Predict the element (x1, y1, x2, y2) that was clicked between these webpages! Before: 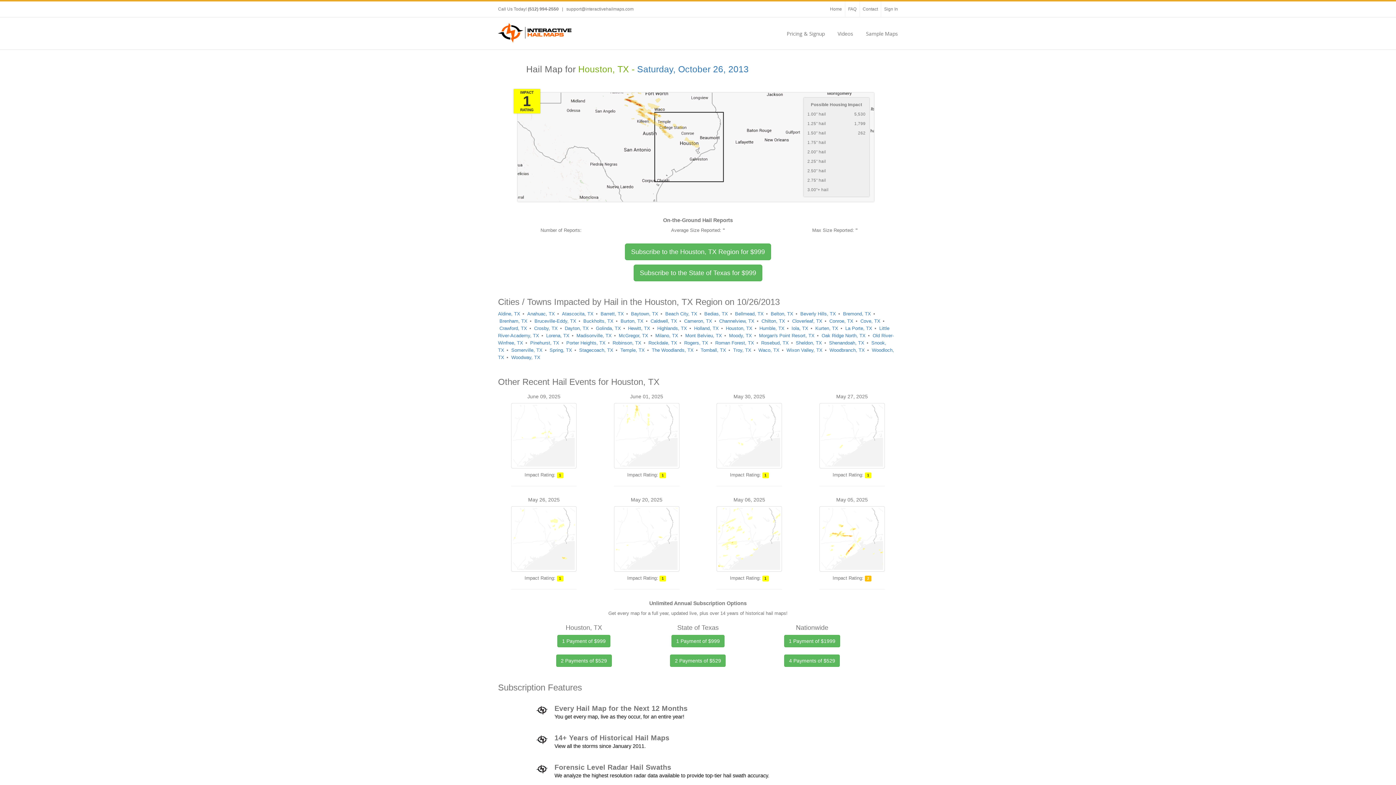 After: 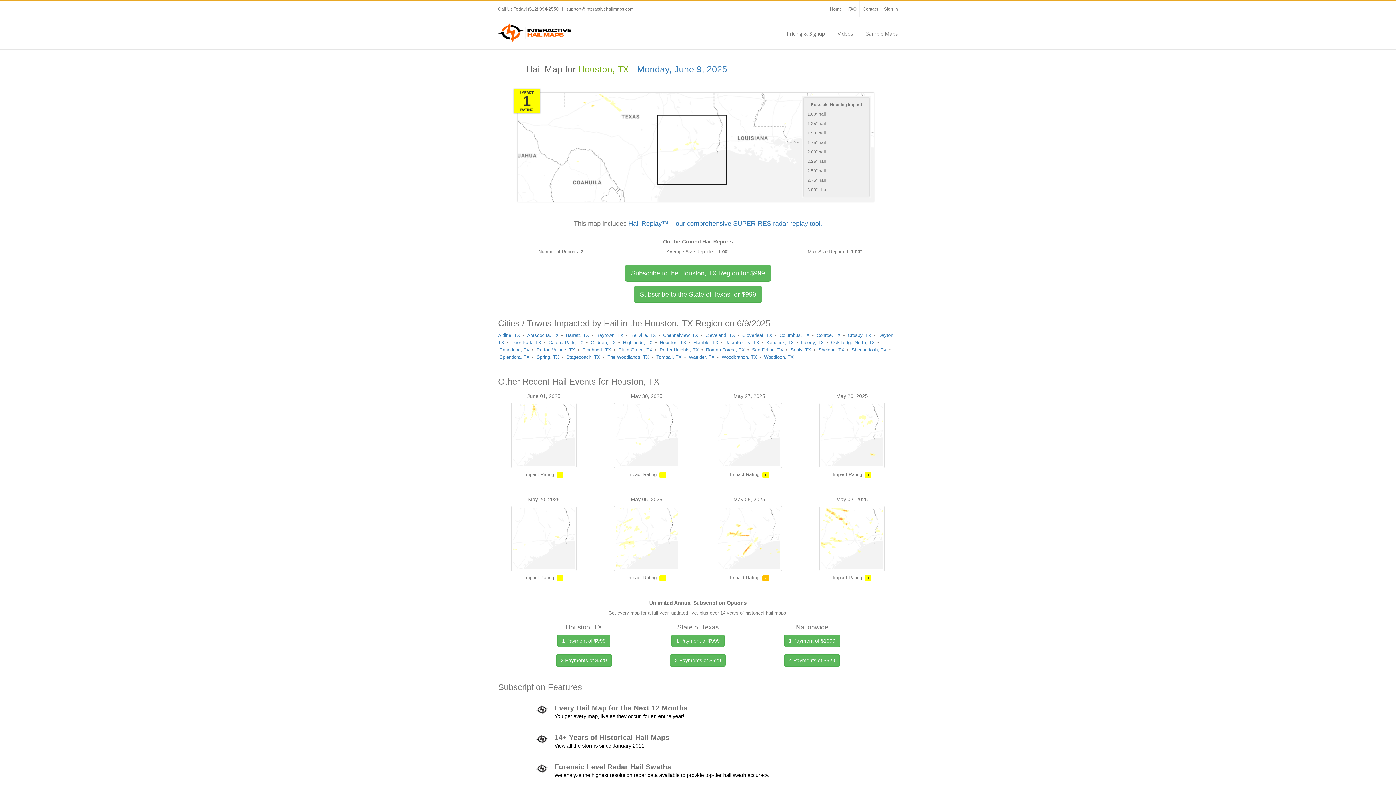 Action: bbox: (511, 432, 576, 438)